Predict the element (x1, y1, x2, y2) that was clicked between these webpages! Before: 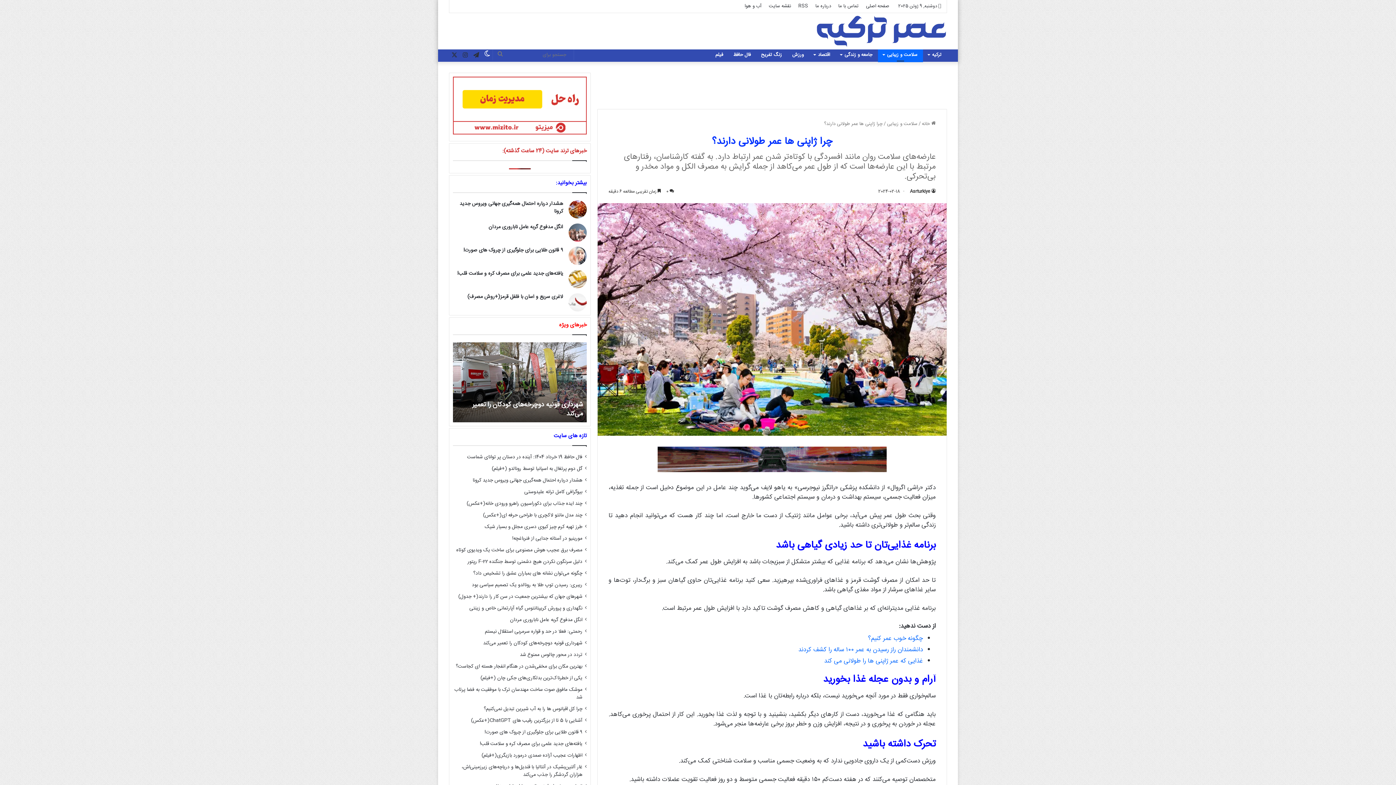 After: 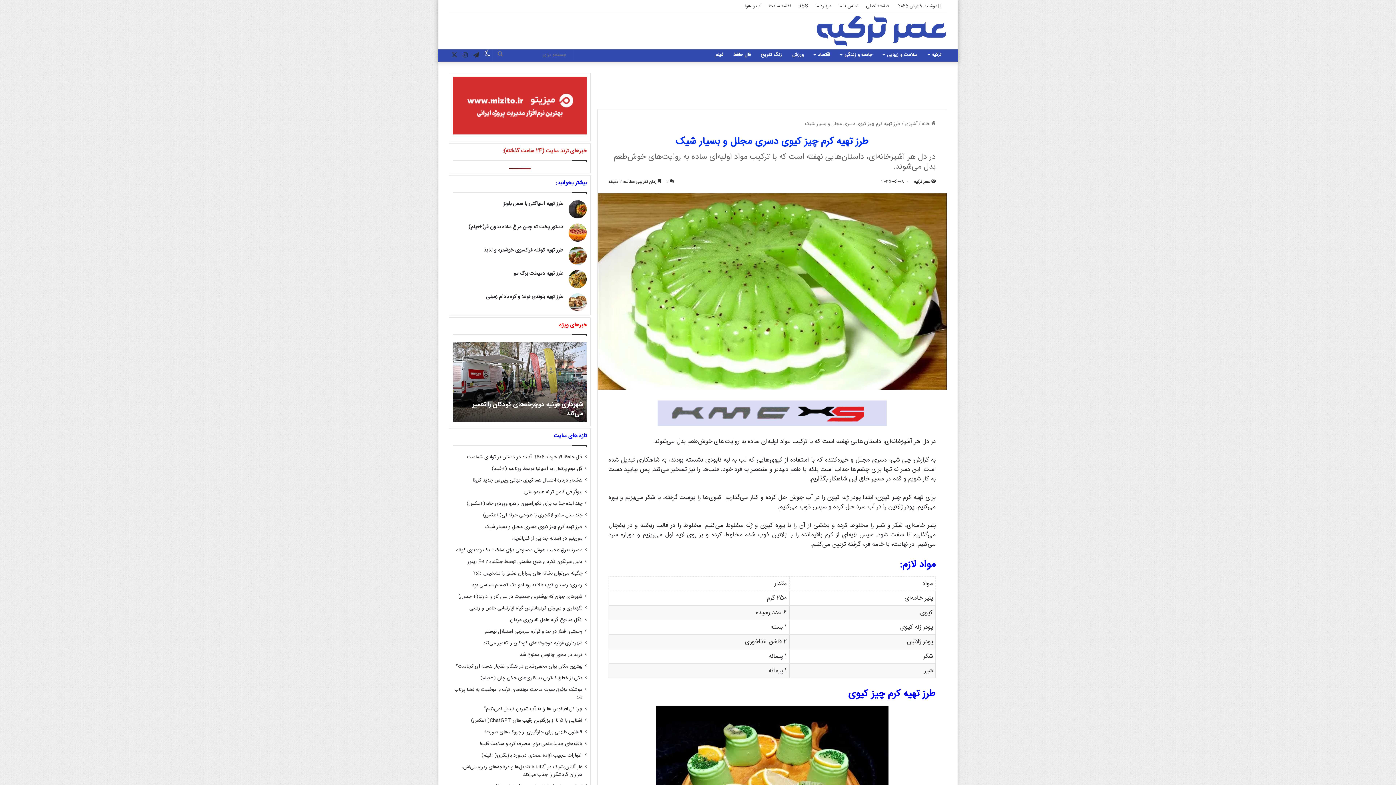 Action: label: طرز تهیه کرم چیز کیوی دسری مجلل و بسیار شیک bbox: (484, 523, 582, 531)